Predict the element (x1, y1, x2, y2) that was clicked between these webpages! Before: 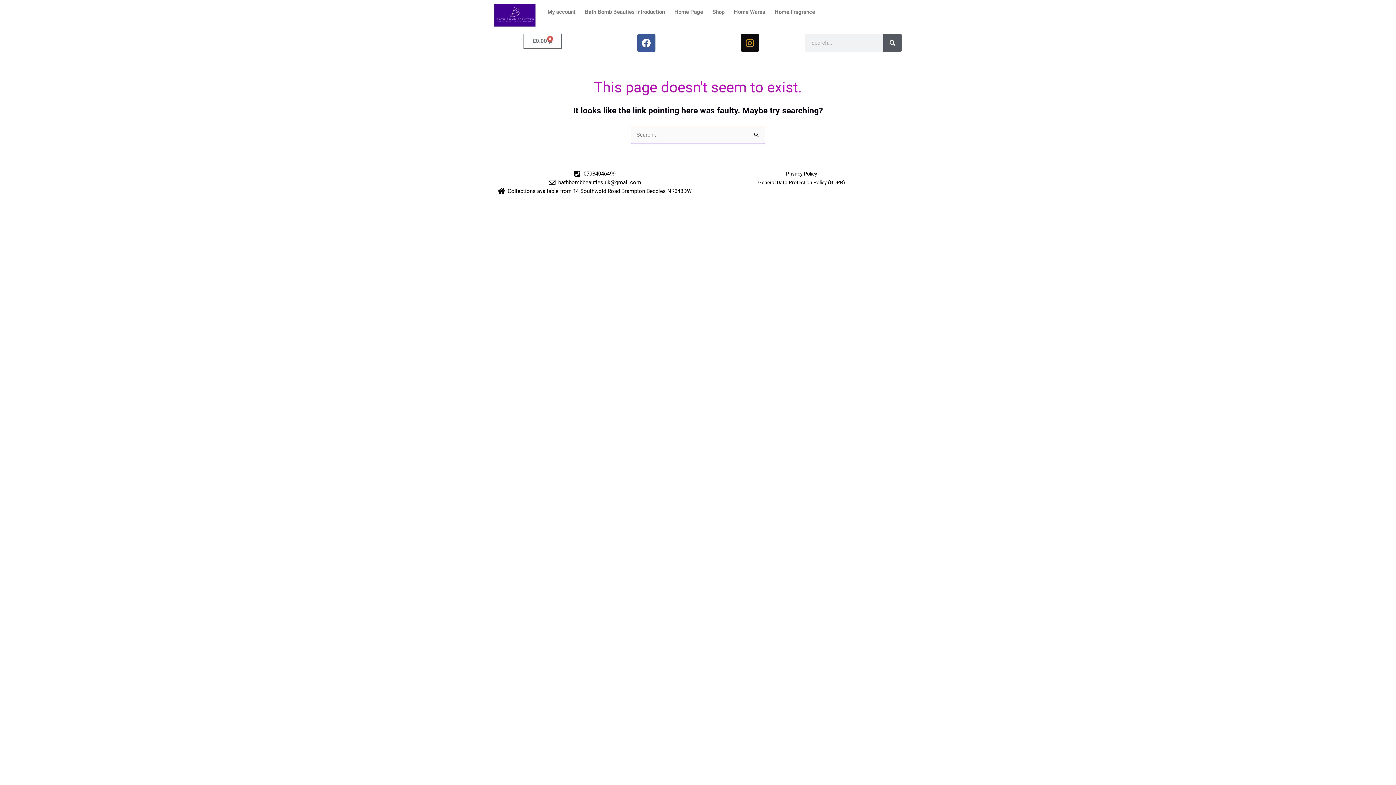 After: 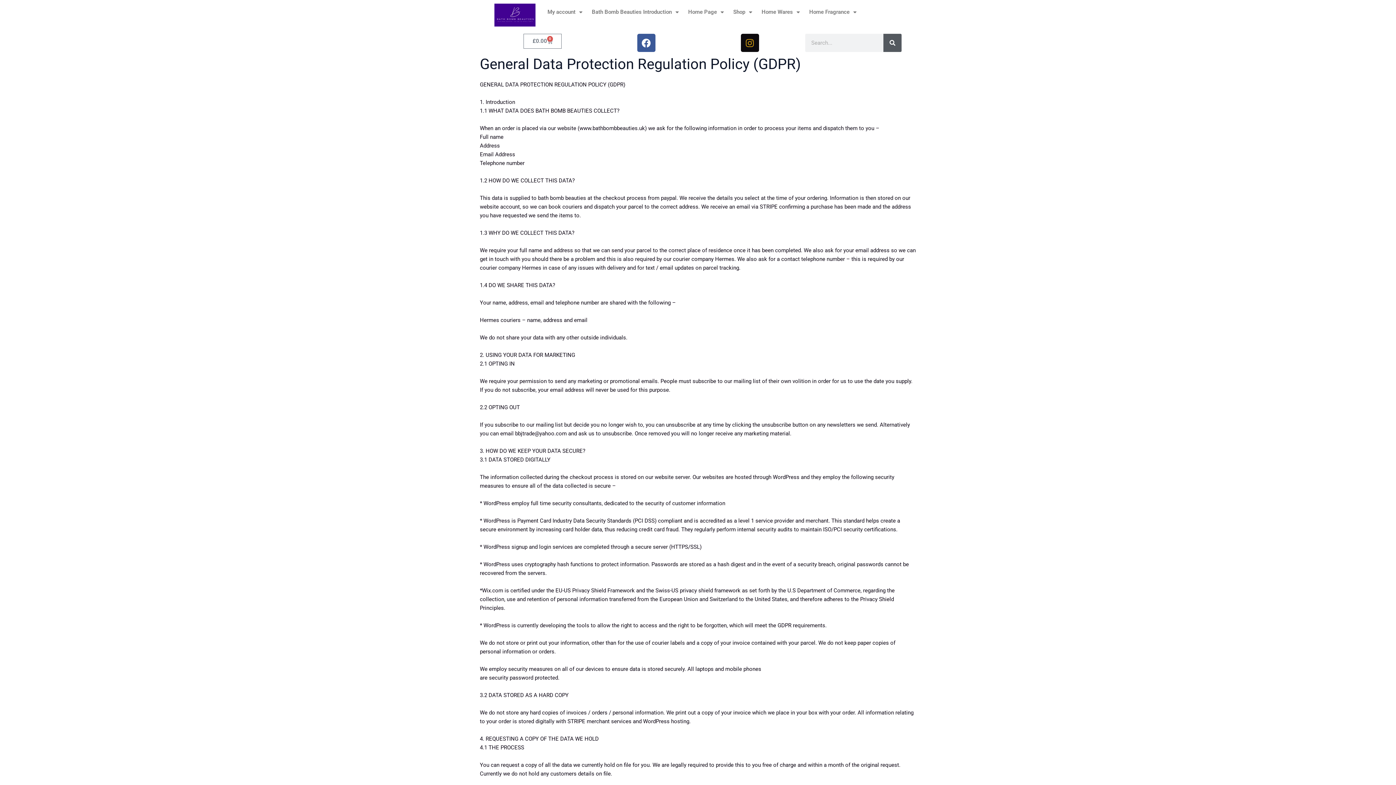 Action: label: General Data Protection Policy (GDPR) bbox: (701, 178, 901, 186)